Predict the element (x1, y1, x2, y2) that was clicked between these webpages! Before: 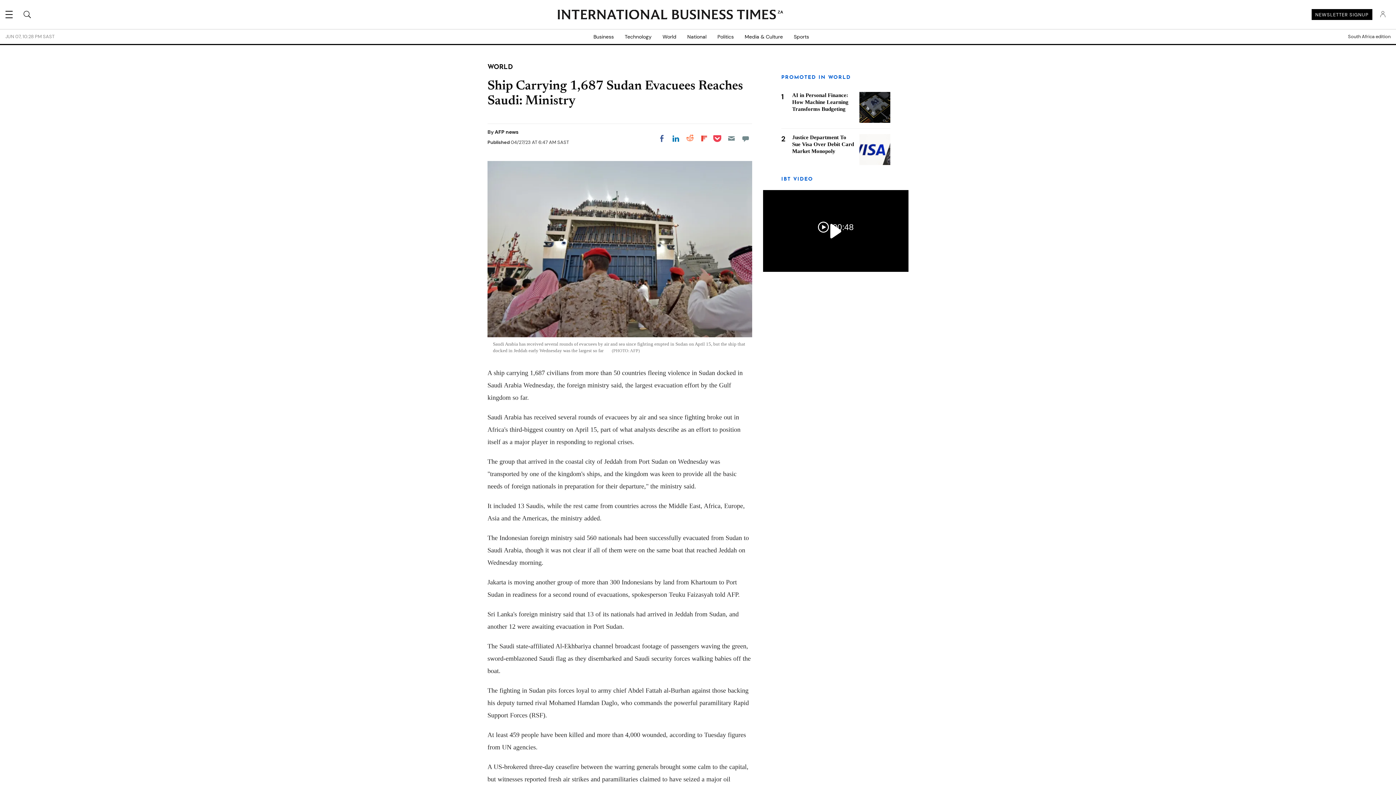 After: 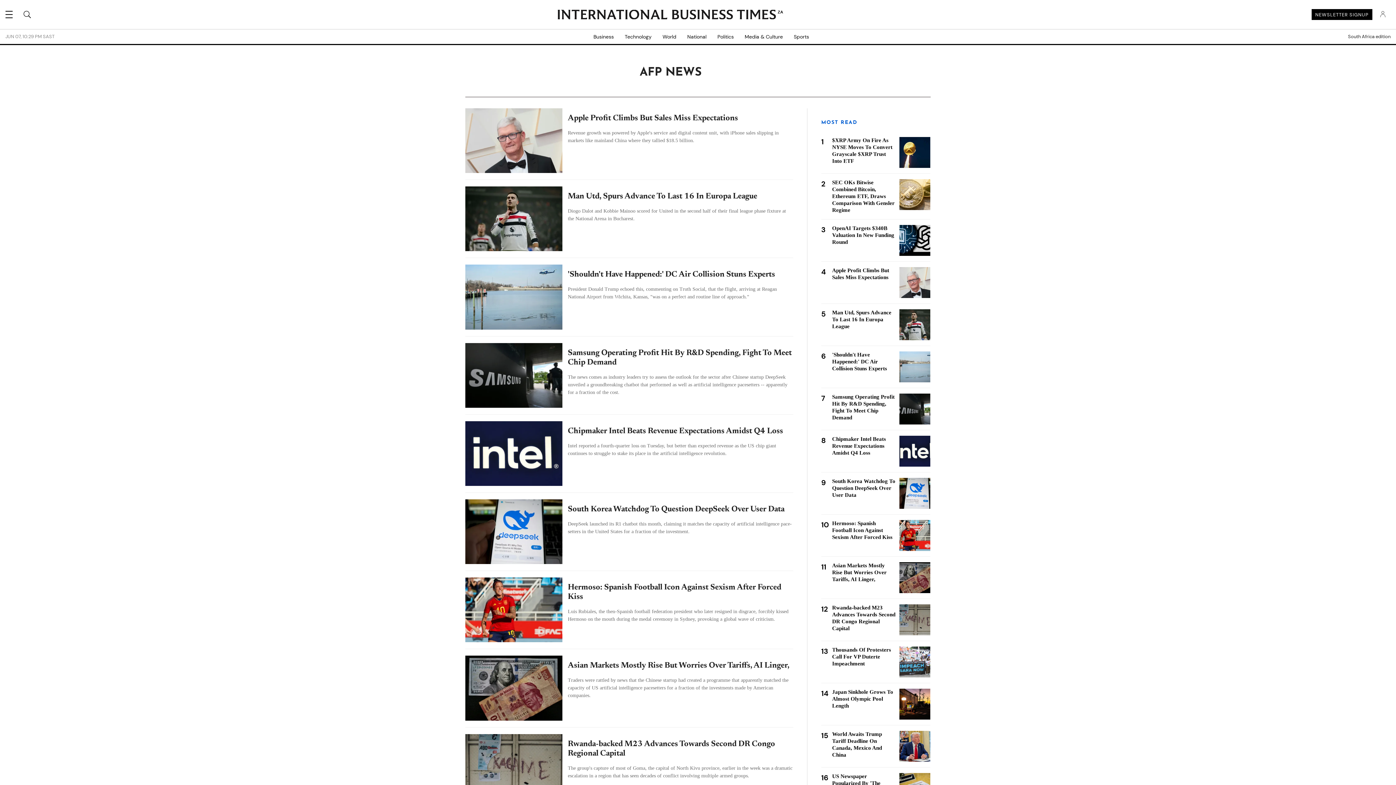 Action: label: AFP news bbox: (494, 128, 518, 135)